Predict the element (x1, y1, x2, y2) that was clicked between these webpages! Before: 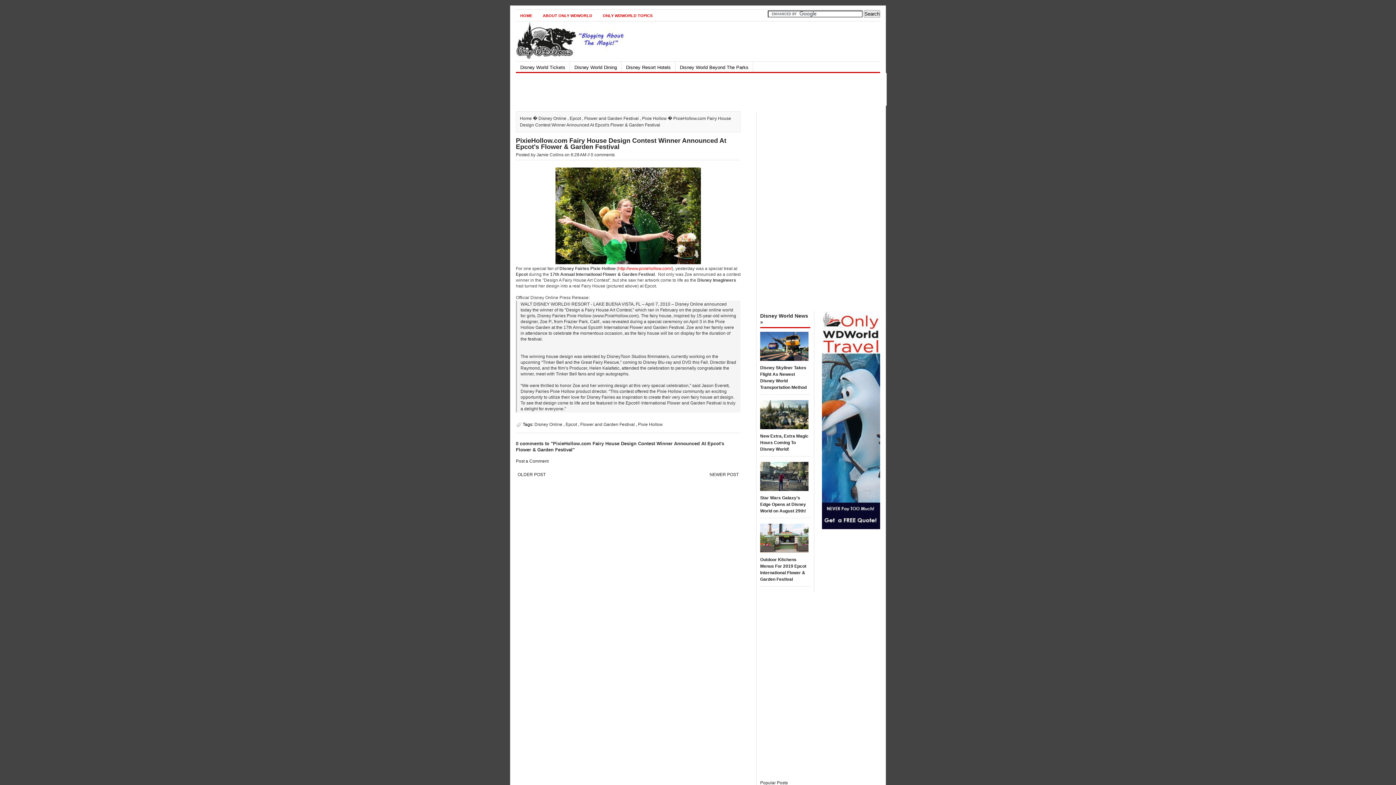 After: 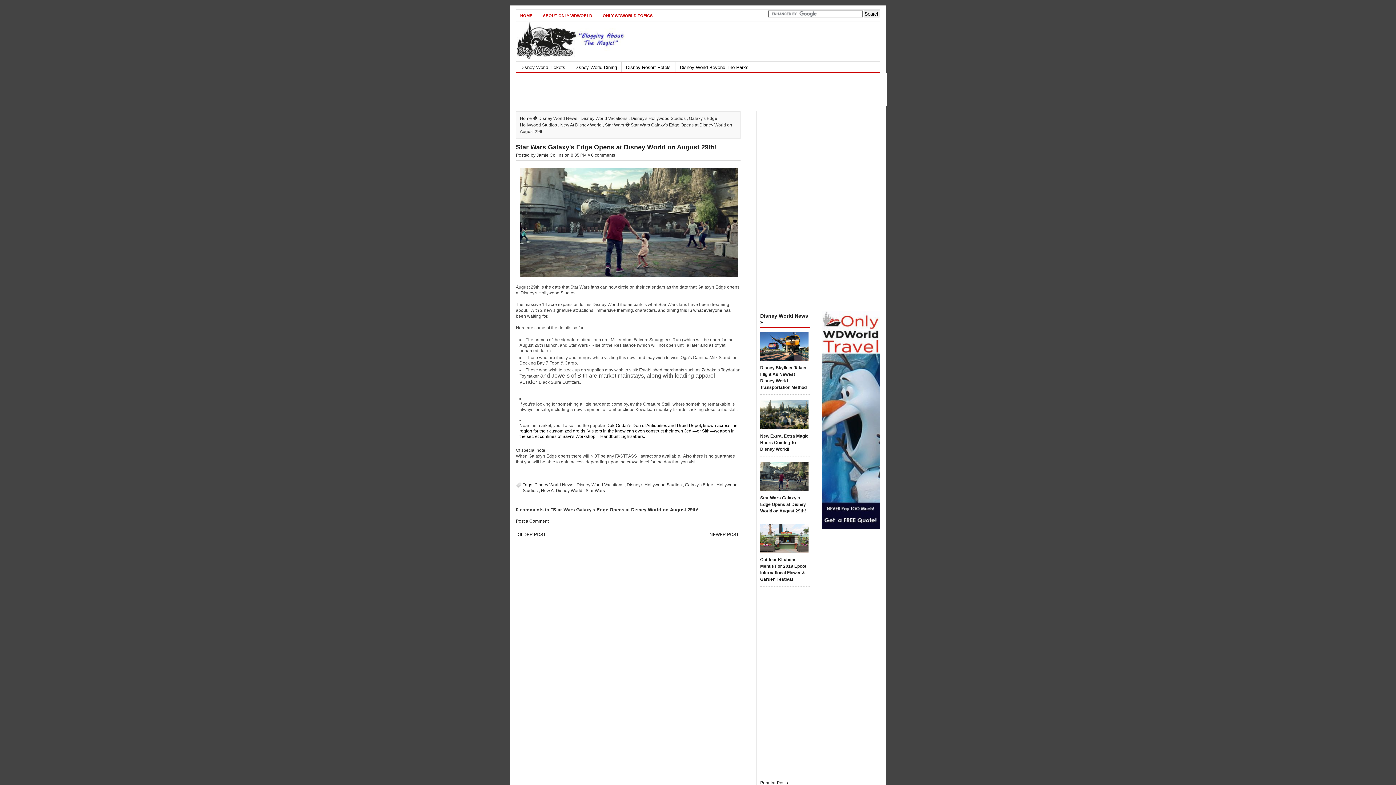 Action: bbox: (760, 487, 808, 492)